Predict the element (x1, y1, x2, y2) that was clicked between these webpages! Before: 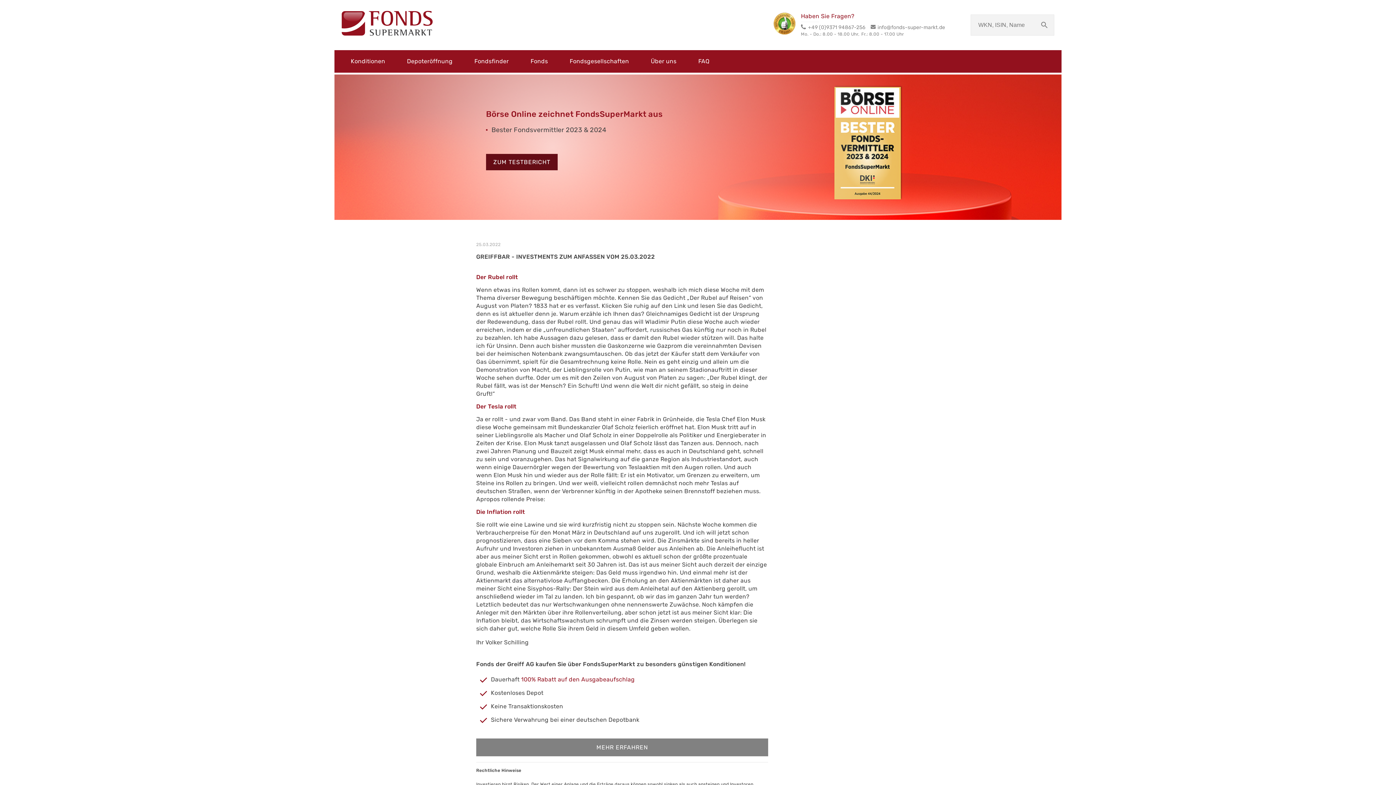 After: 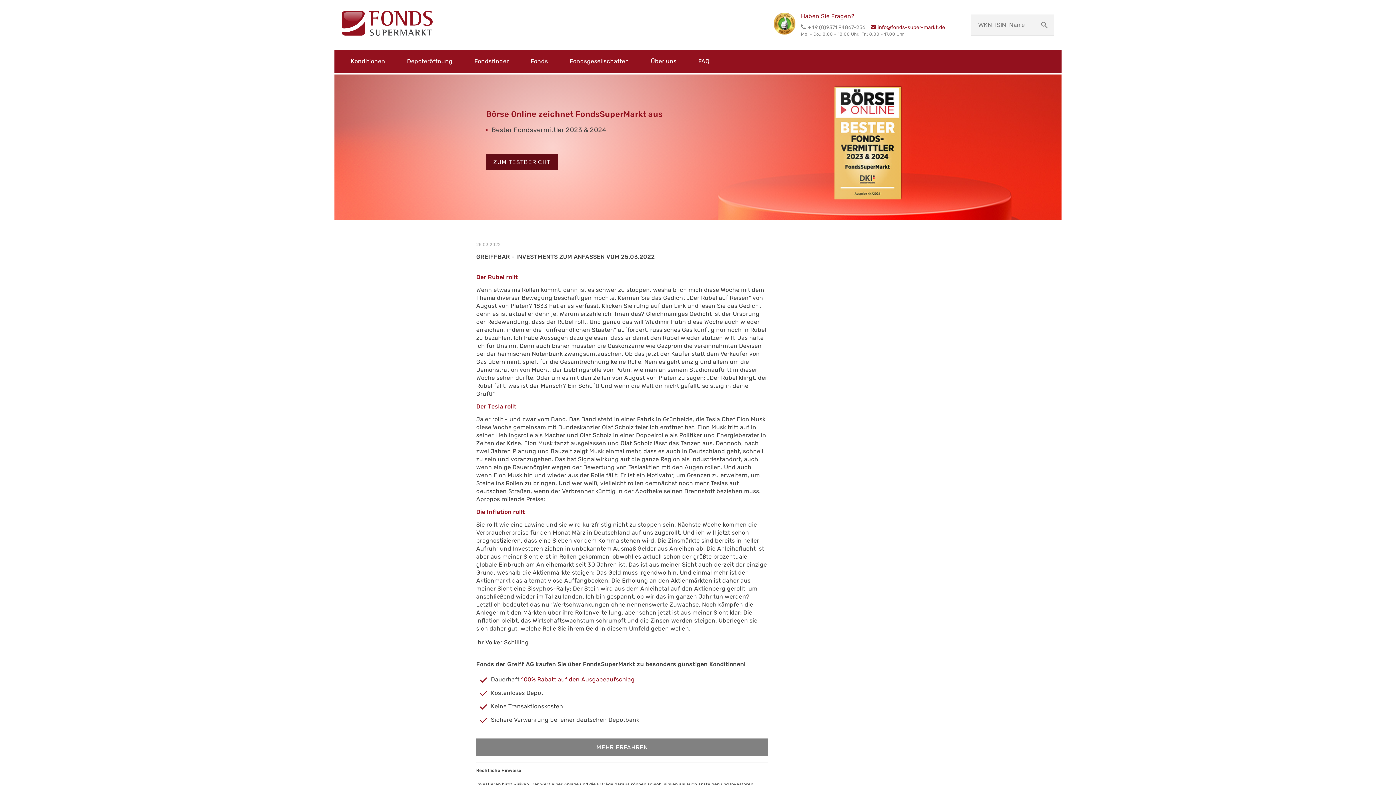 Action: bbox: (870, 24, 945, 30) label: info@fonds-super-markt.de